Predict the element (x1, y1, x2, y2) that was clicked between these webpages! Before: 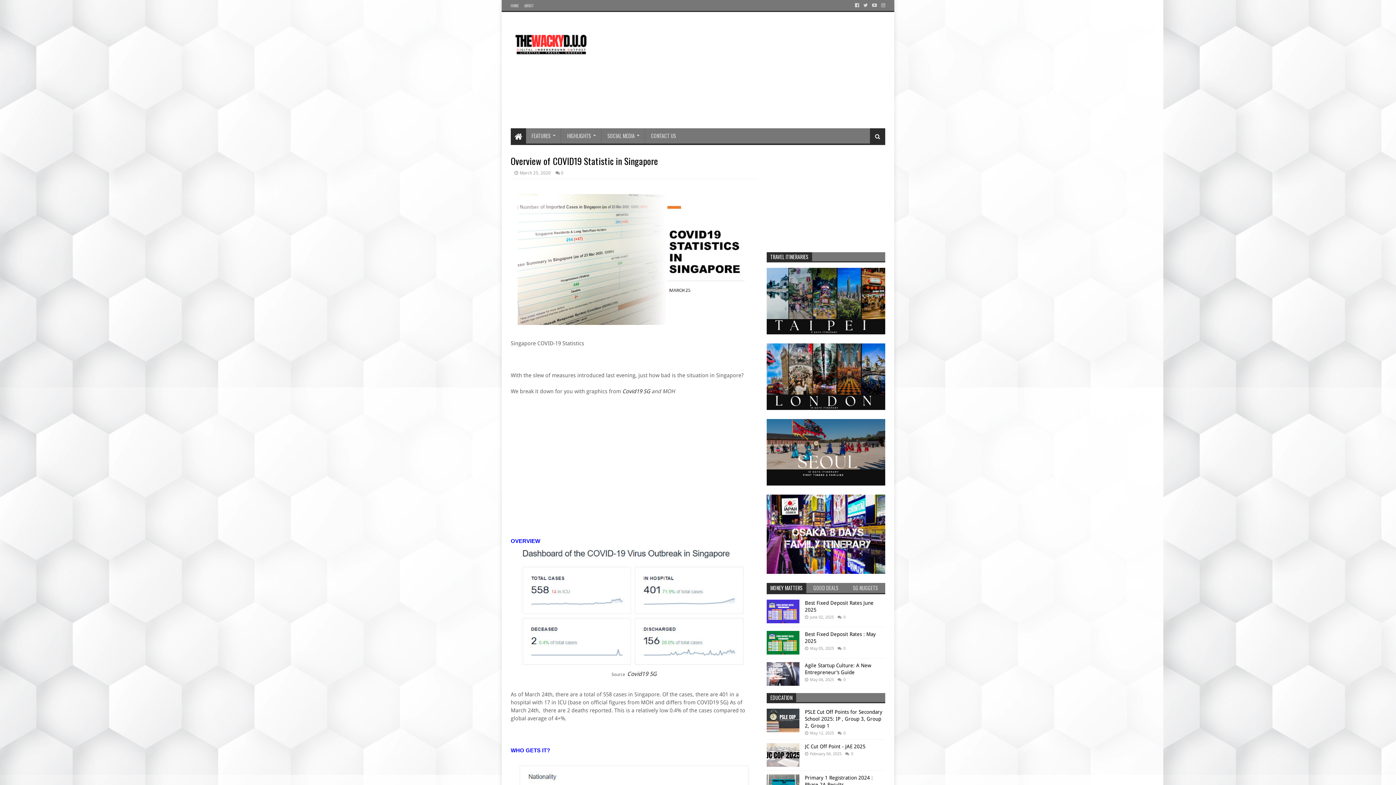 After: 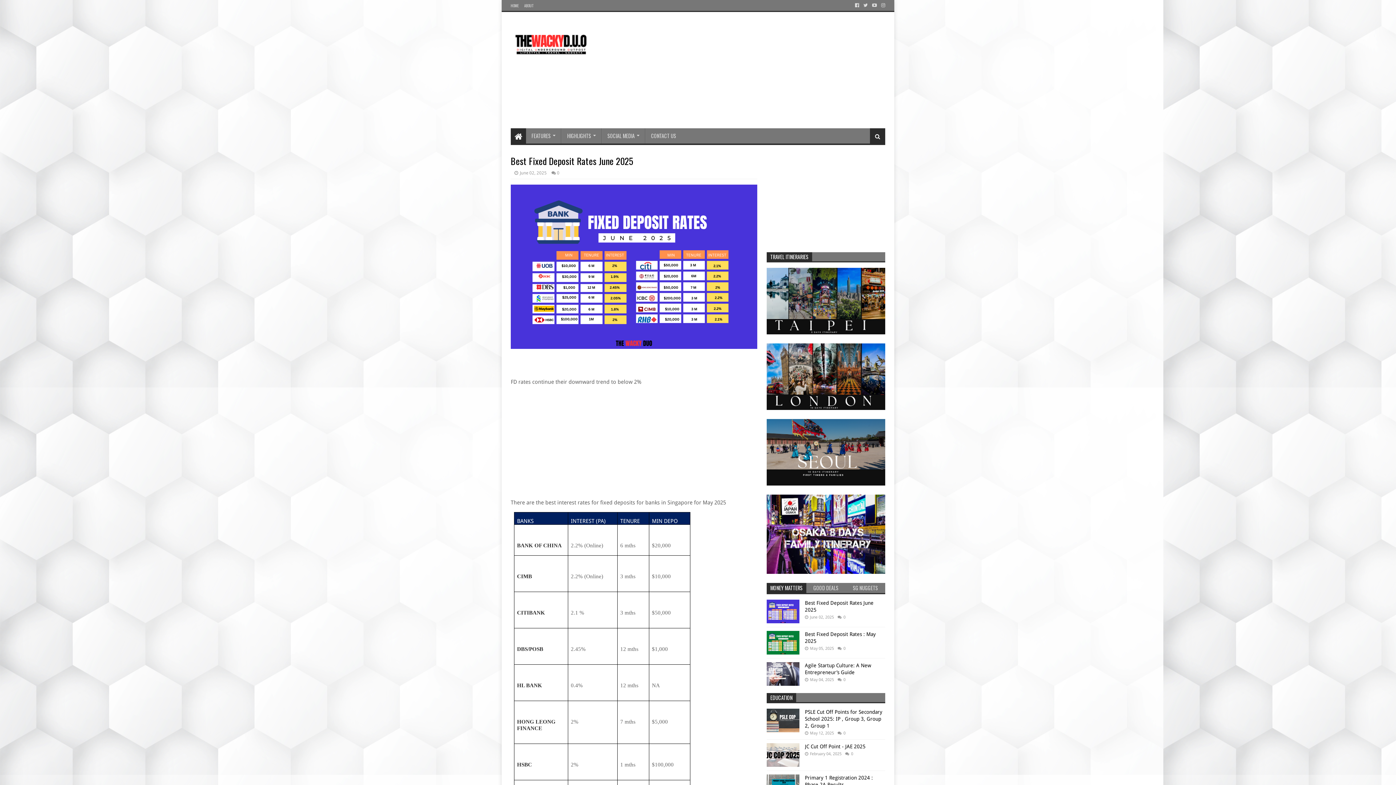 Action: bbox: (766, 600, 799, 623)